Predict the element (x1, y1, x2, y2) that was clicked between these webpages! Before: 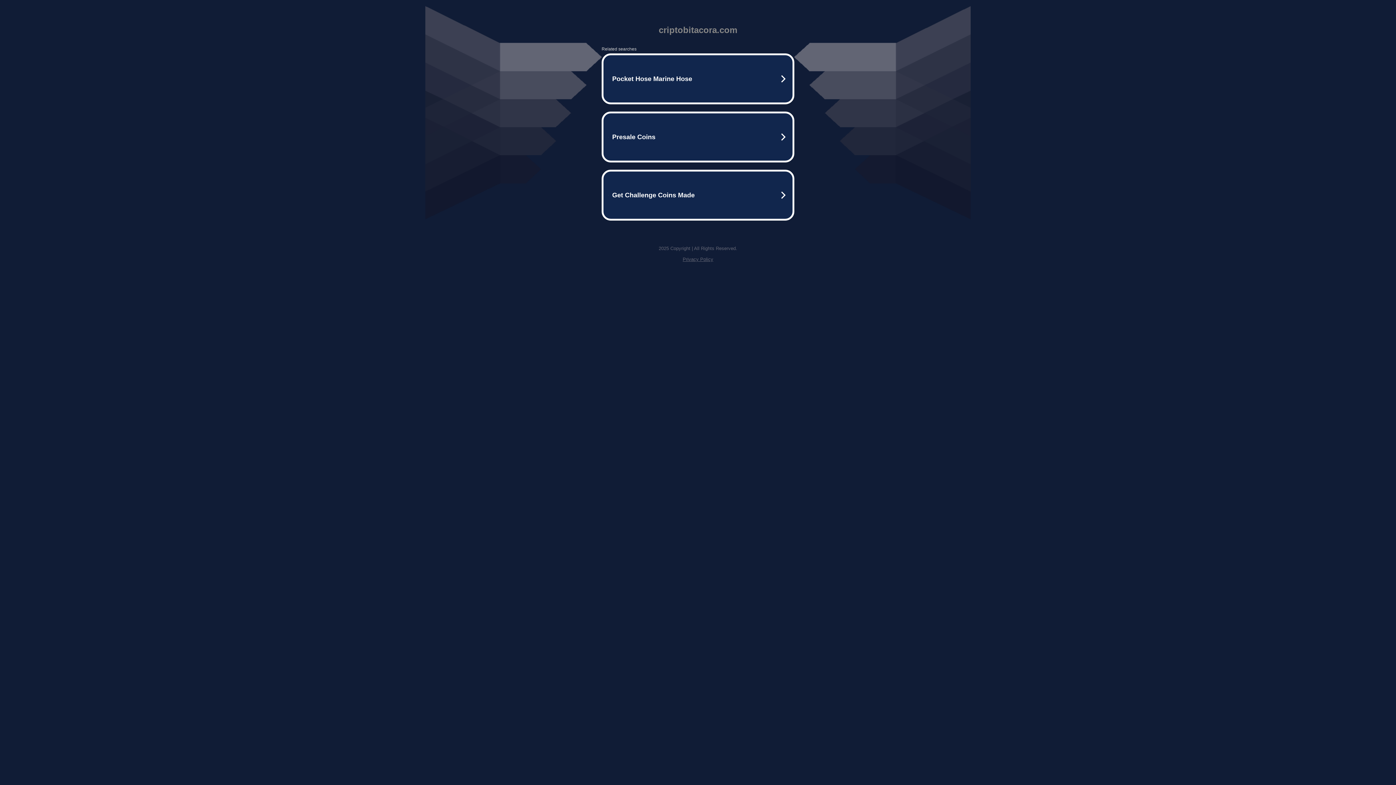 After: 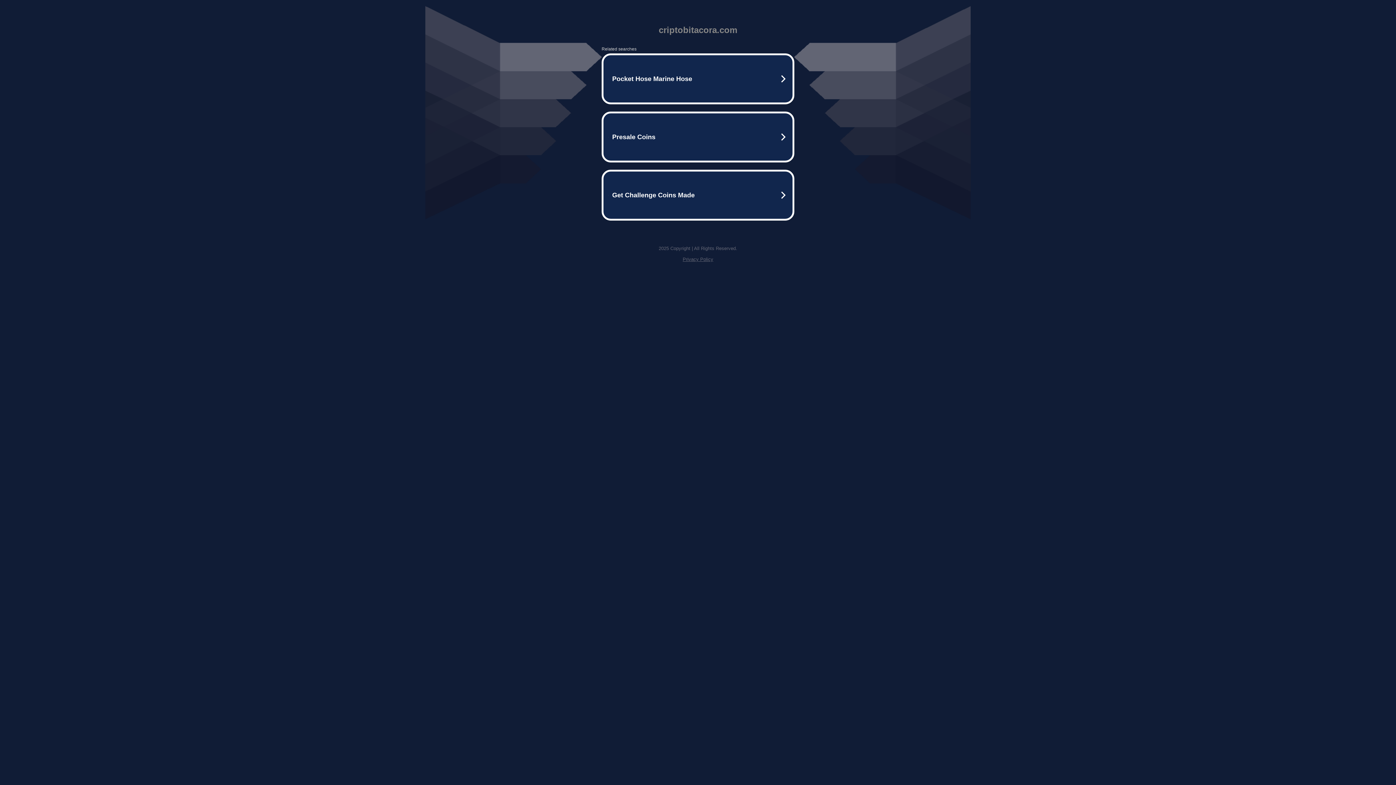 Action: bbox: (682, 256, 713, 262) label: Privacy Policy